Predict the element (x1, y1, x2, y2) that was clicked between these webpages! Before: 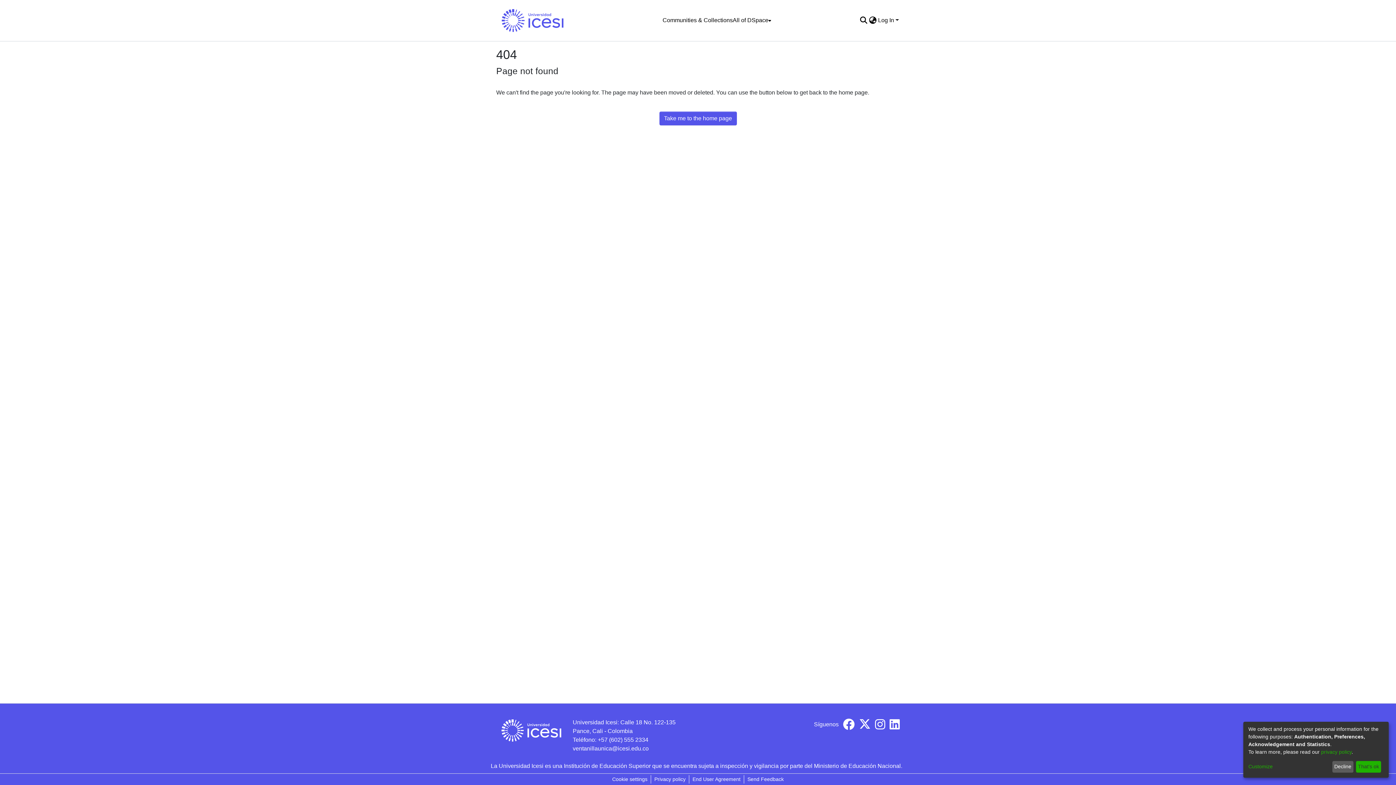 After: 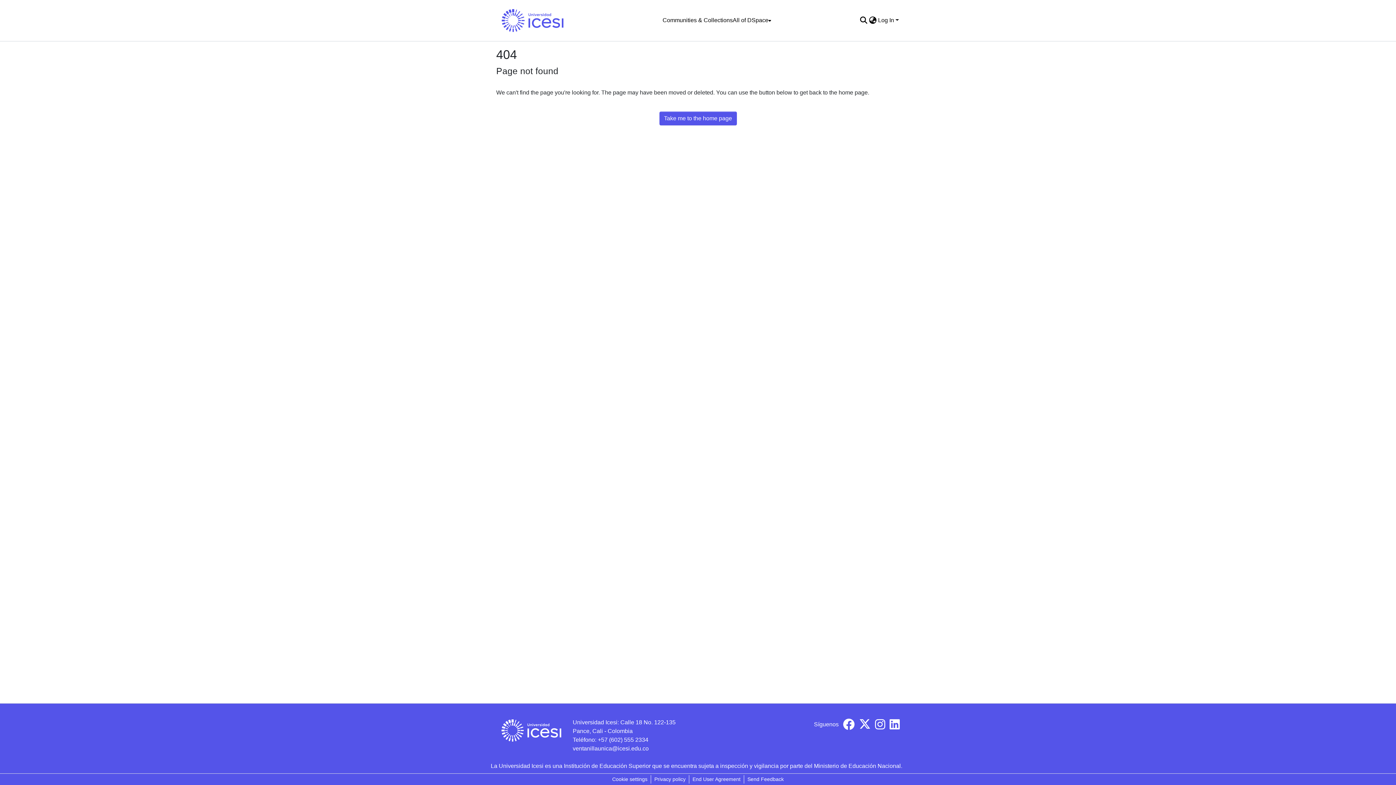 Action: label: Decline bbox: (1332, 761, 1353, 773)